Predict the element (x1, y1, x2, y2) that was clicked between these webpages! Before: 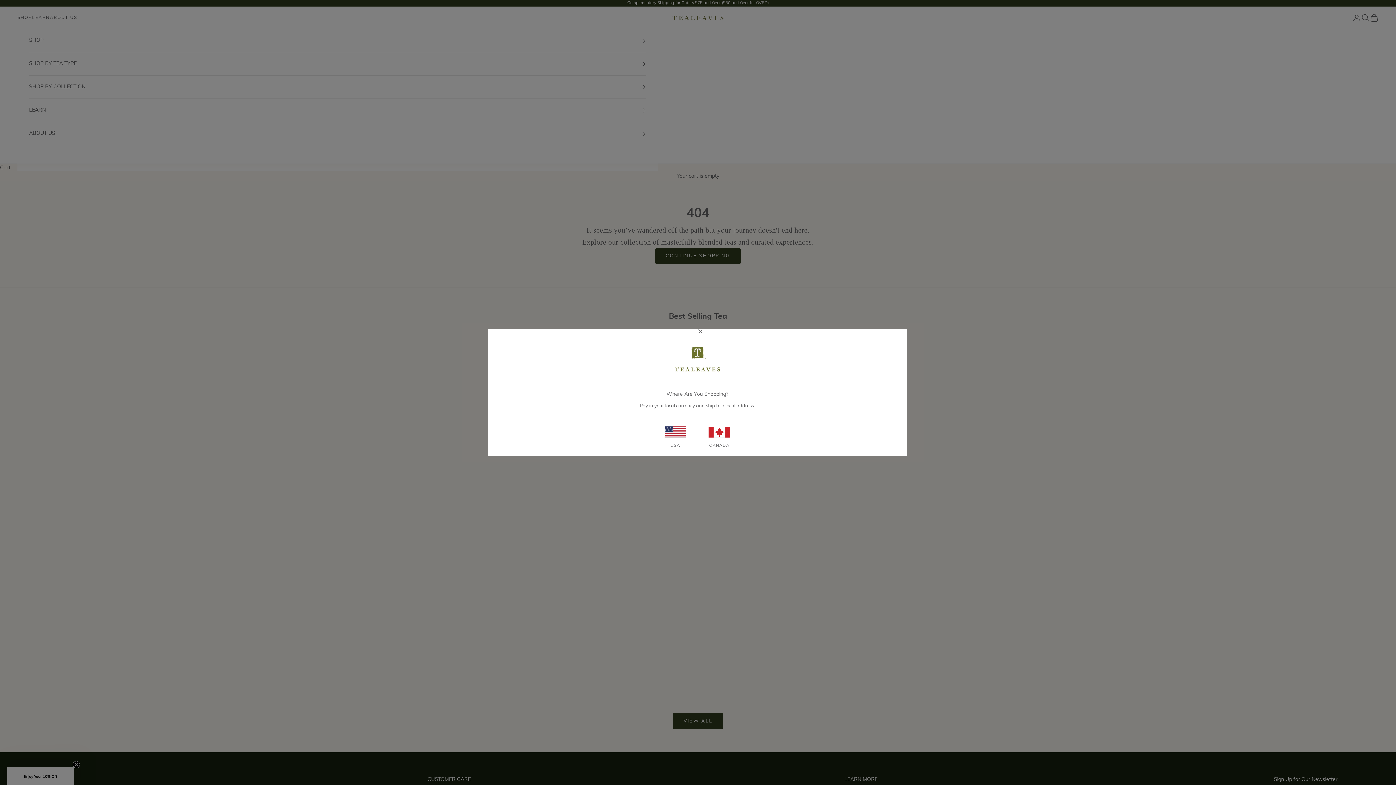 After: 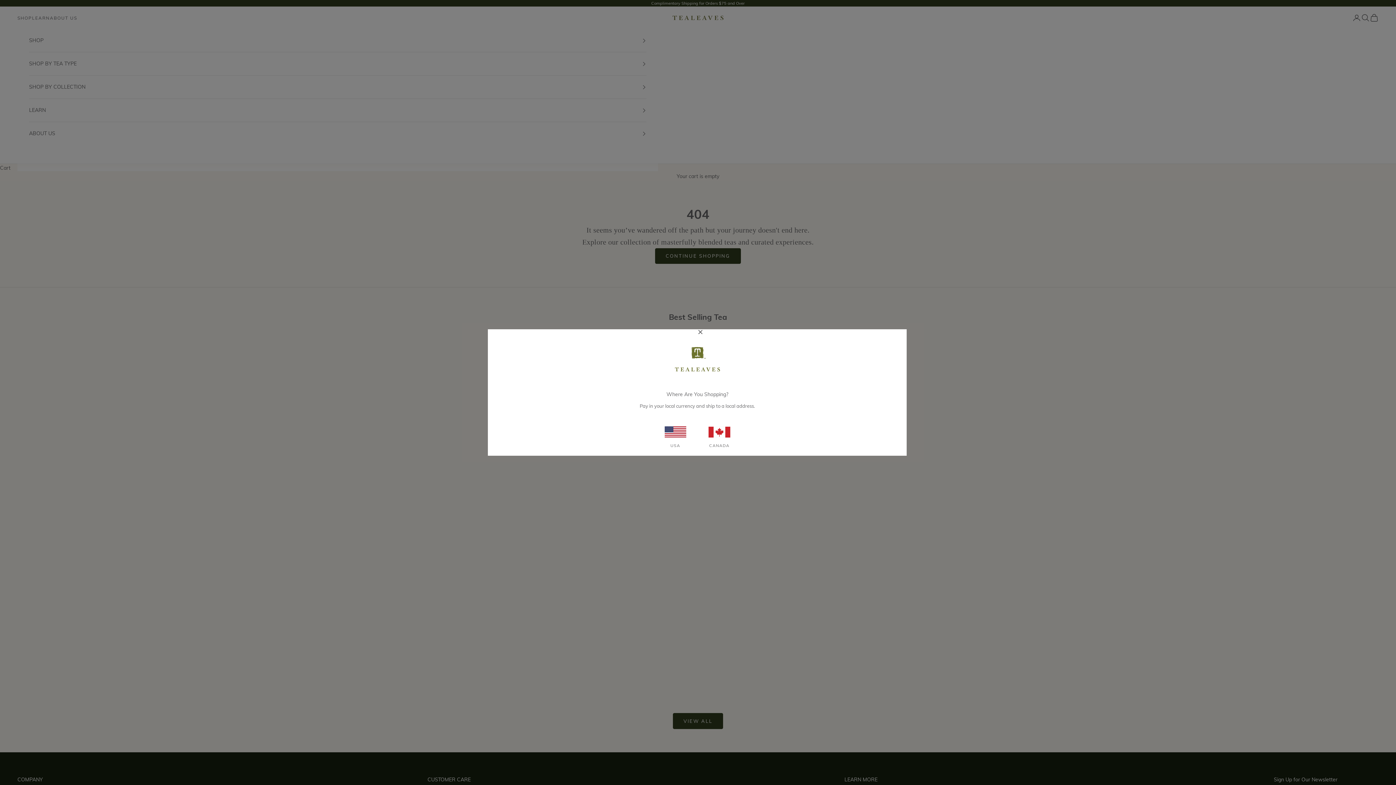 Action: bbox: (655, 420, 696, 452) label: USA